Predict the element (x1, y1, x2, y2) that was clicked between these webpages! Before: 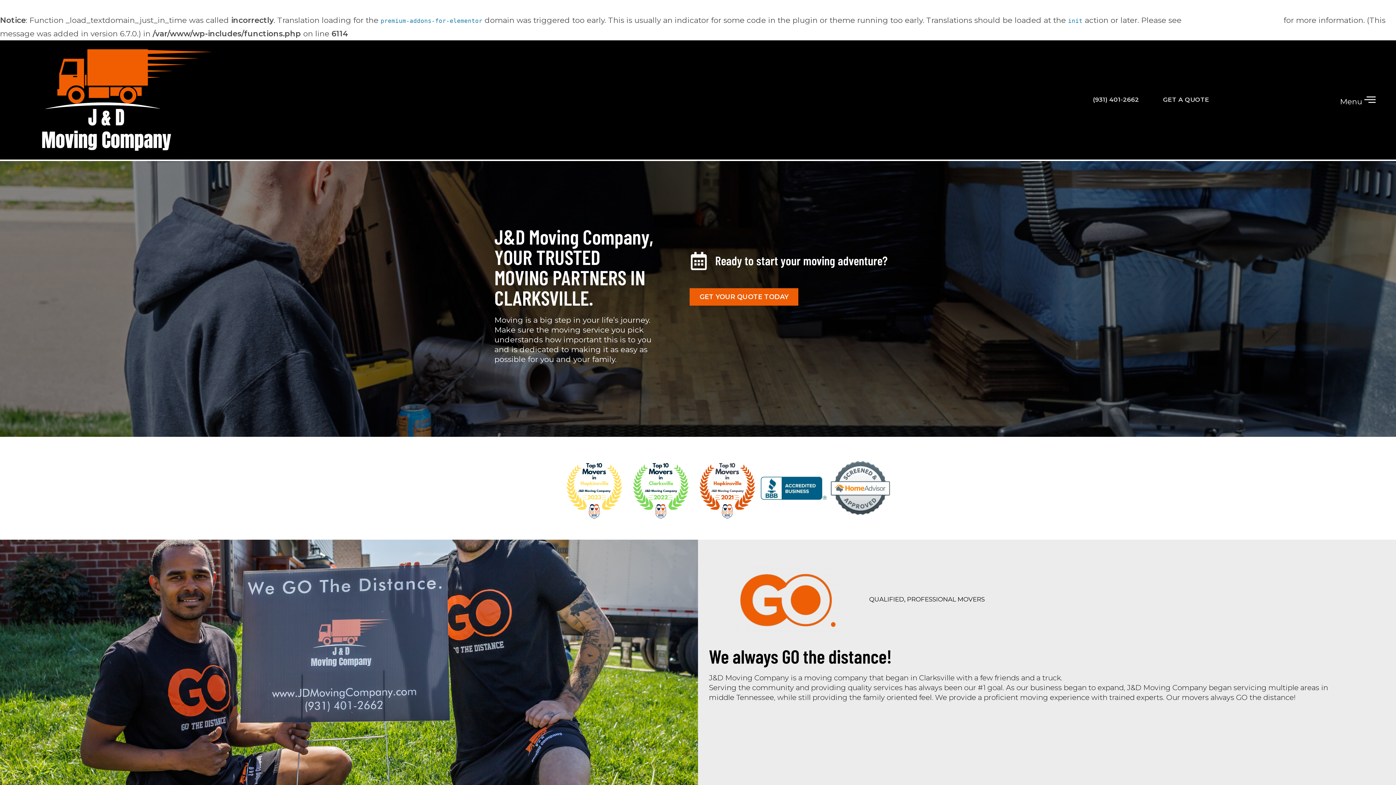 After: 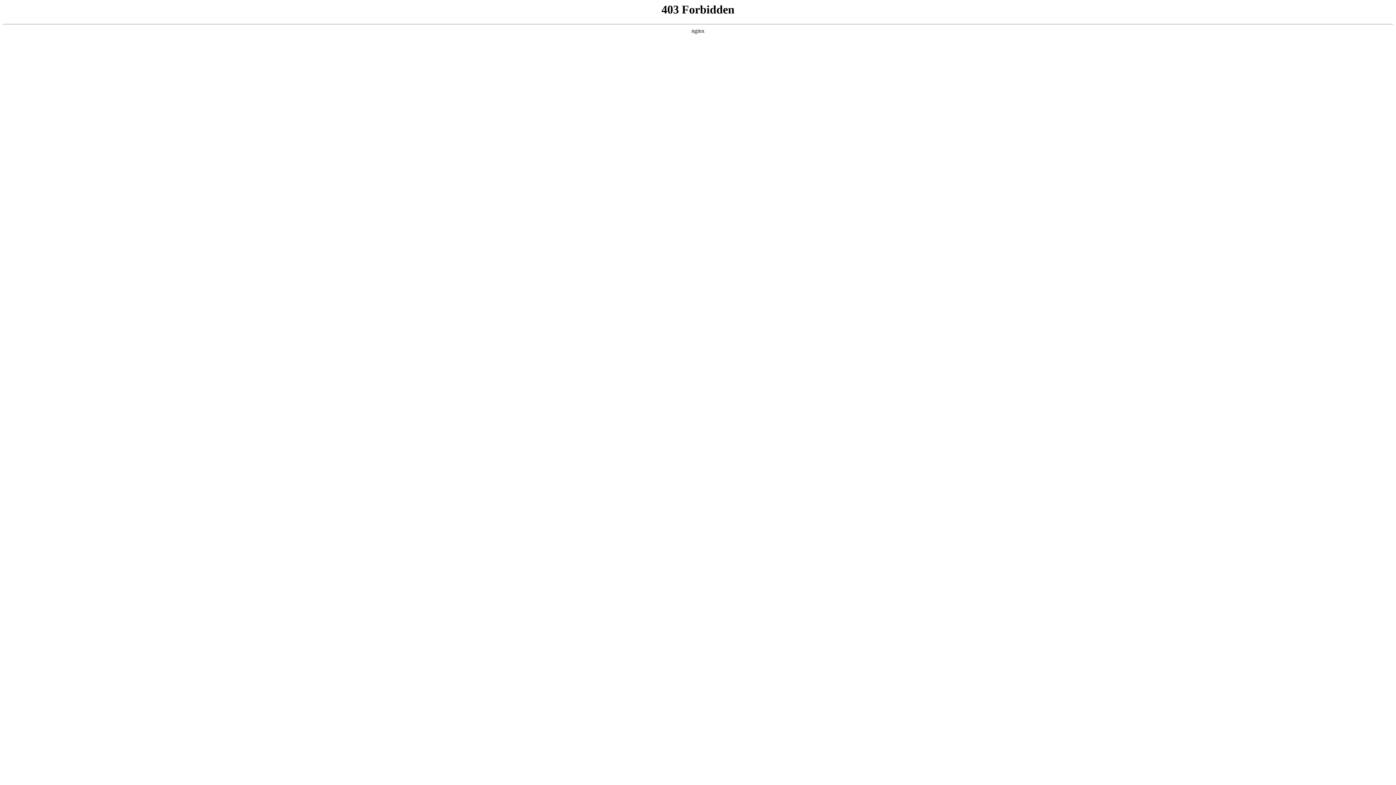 Action: label: Debugging in WordPress bbox: (1184, 15, 1281, 24)